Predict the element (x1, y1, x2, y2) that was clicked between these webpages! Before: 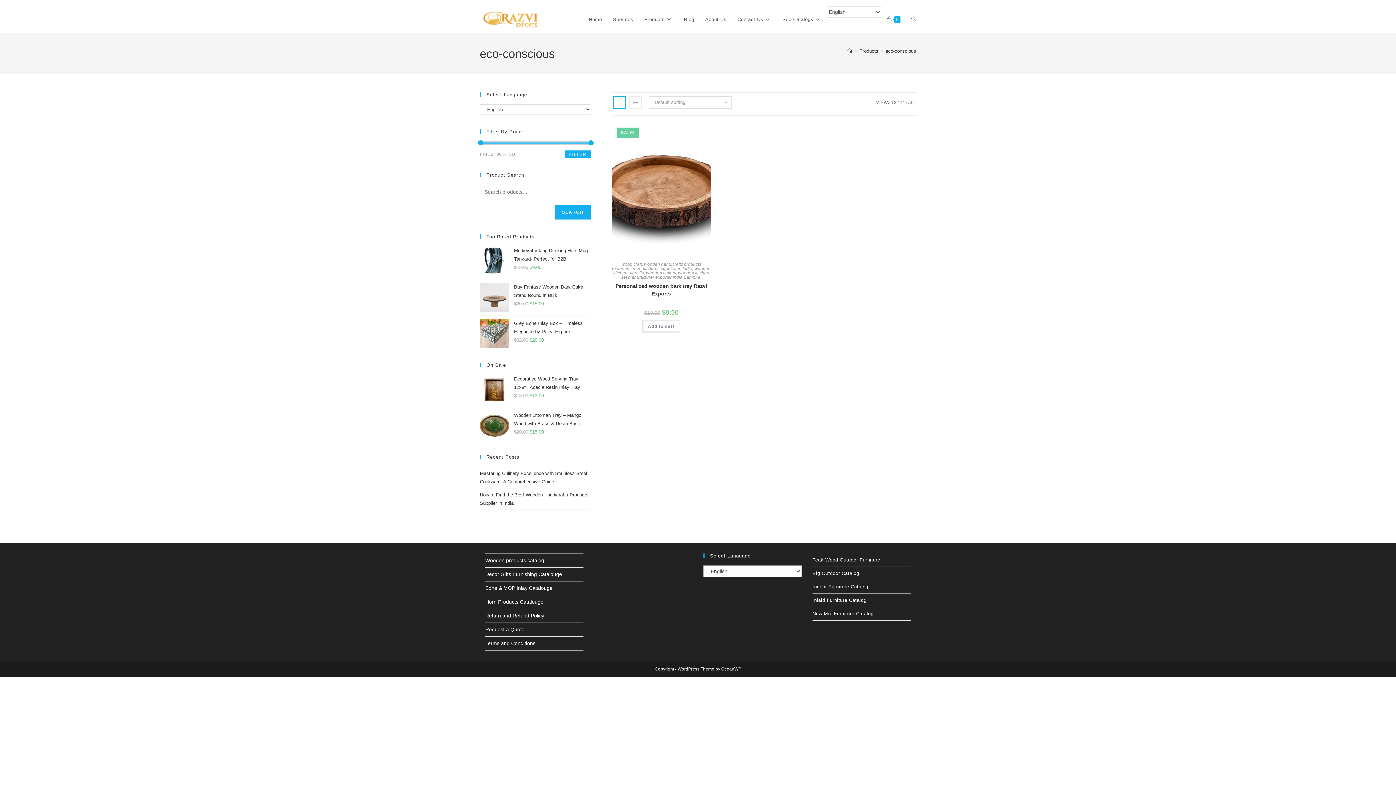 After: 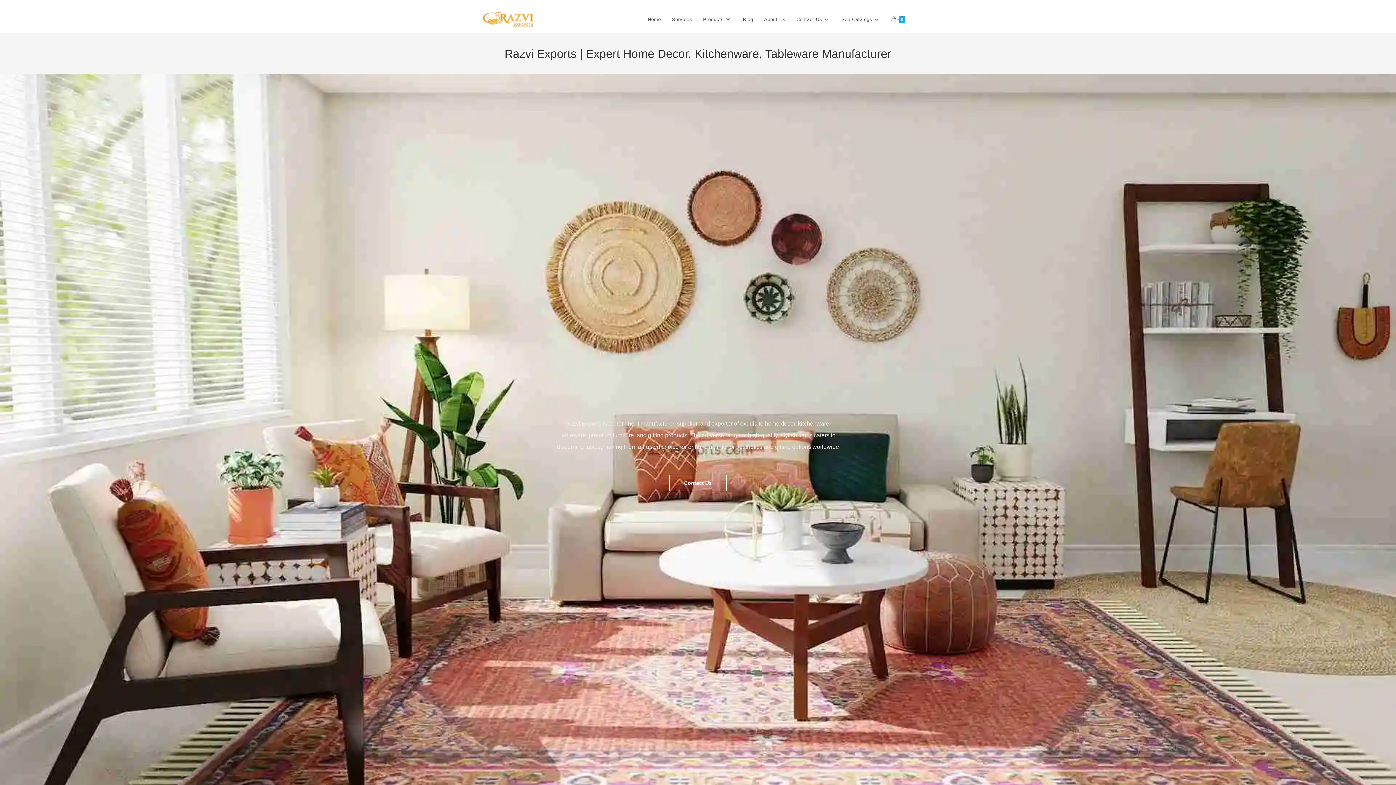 Action: bbox: (480, 16, 539, 22)